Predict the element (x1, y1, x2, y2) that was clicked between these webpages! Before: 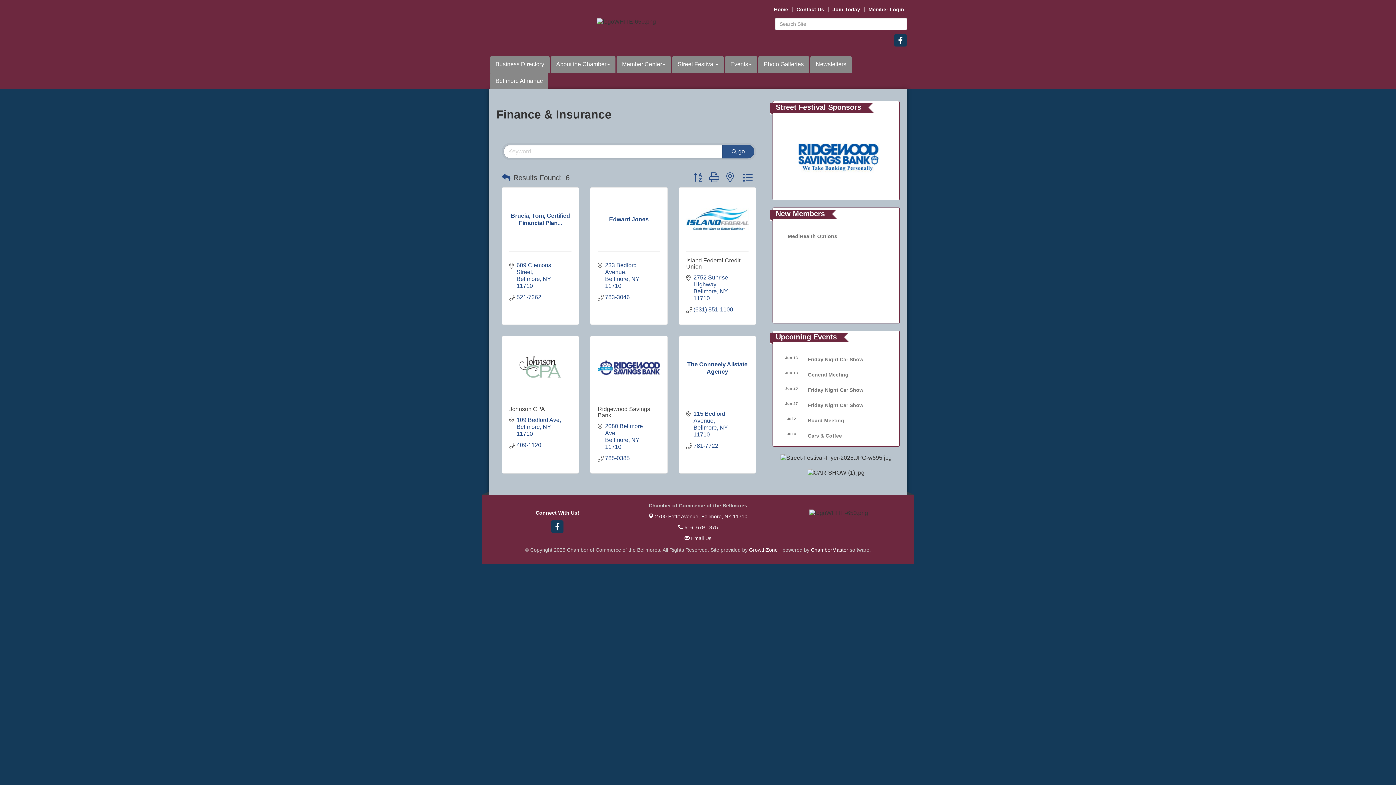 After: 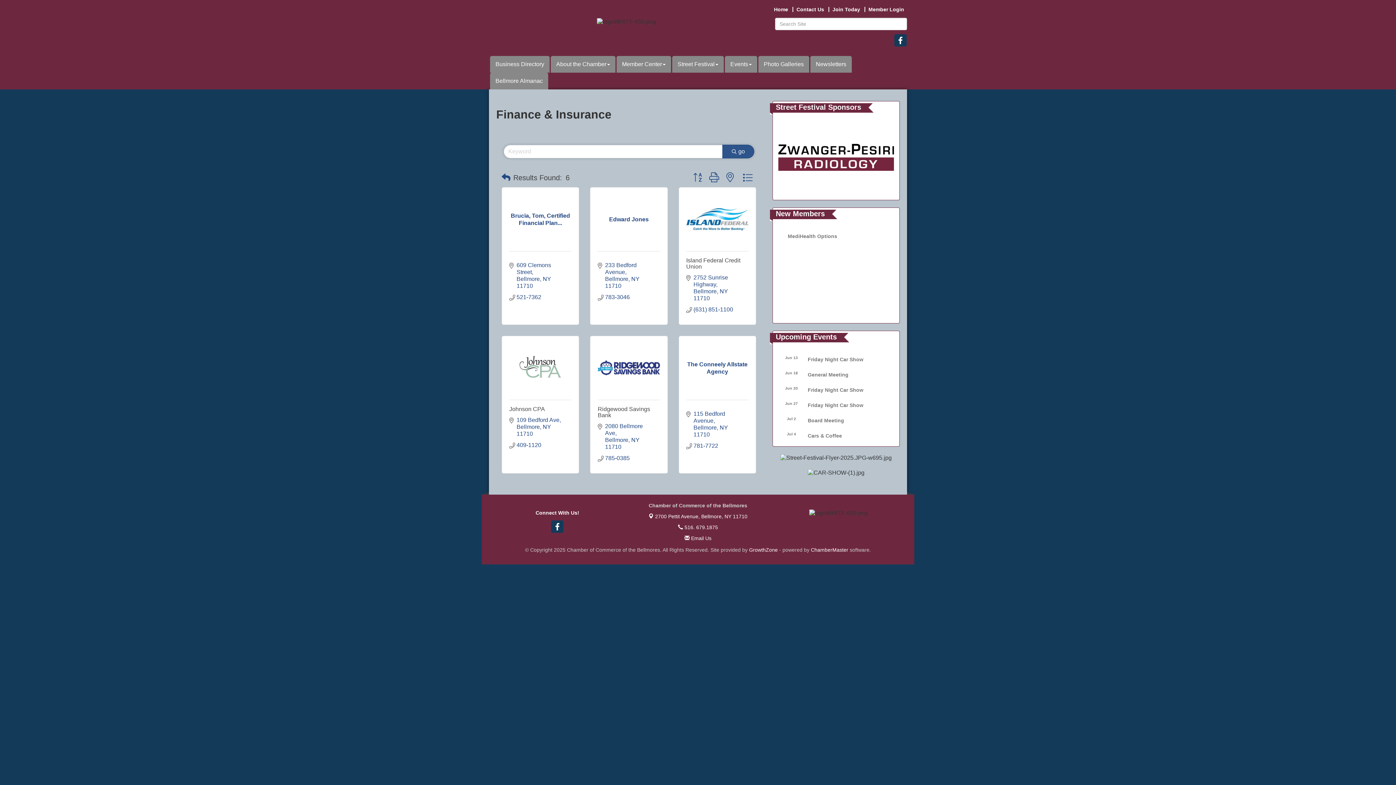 Action: bbox: (686, 208, 748, 230)